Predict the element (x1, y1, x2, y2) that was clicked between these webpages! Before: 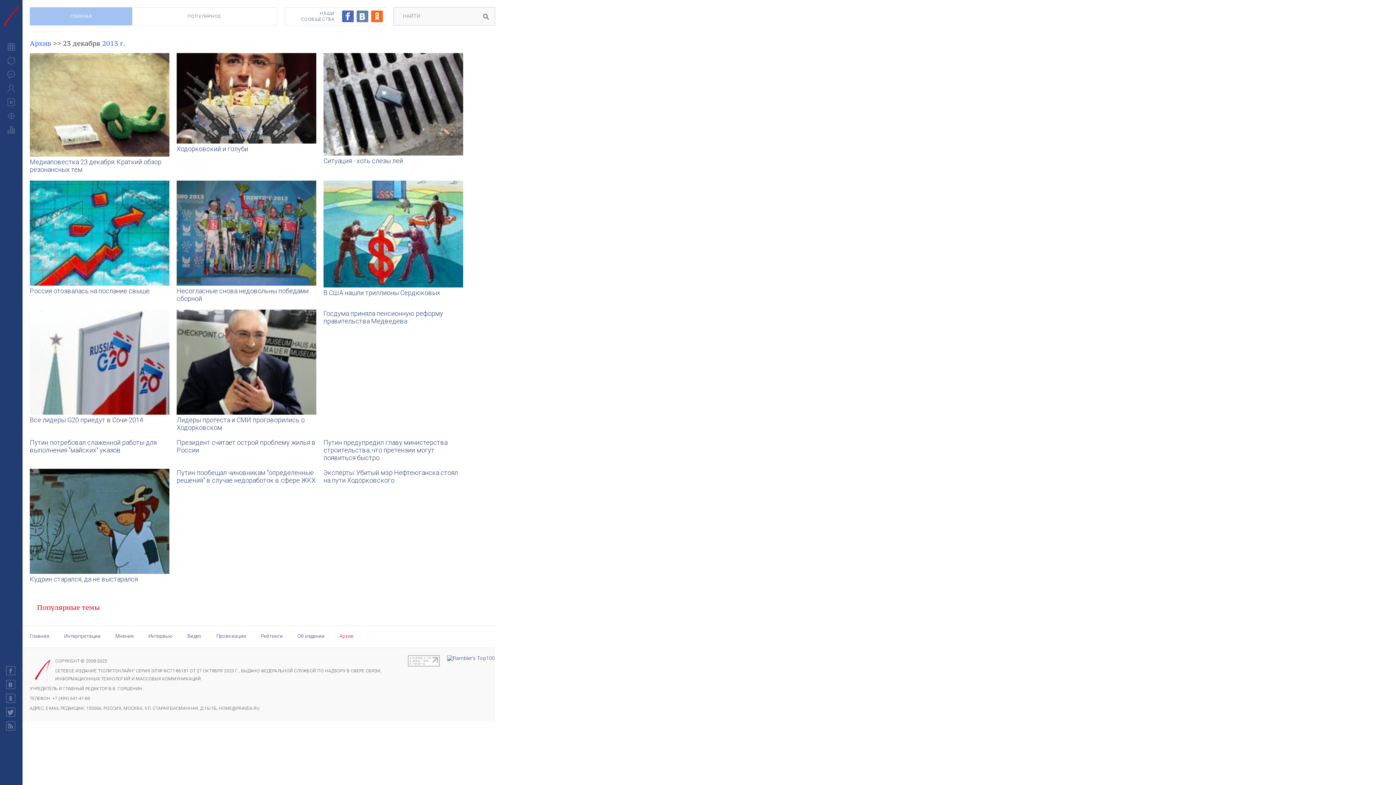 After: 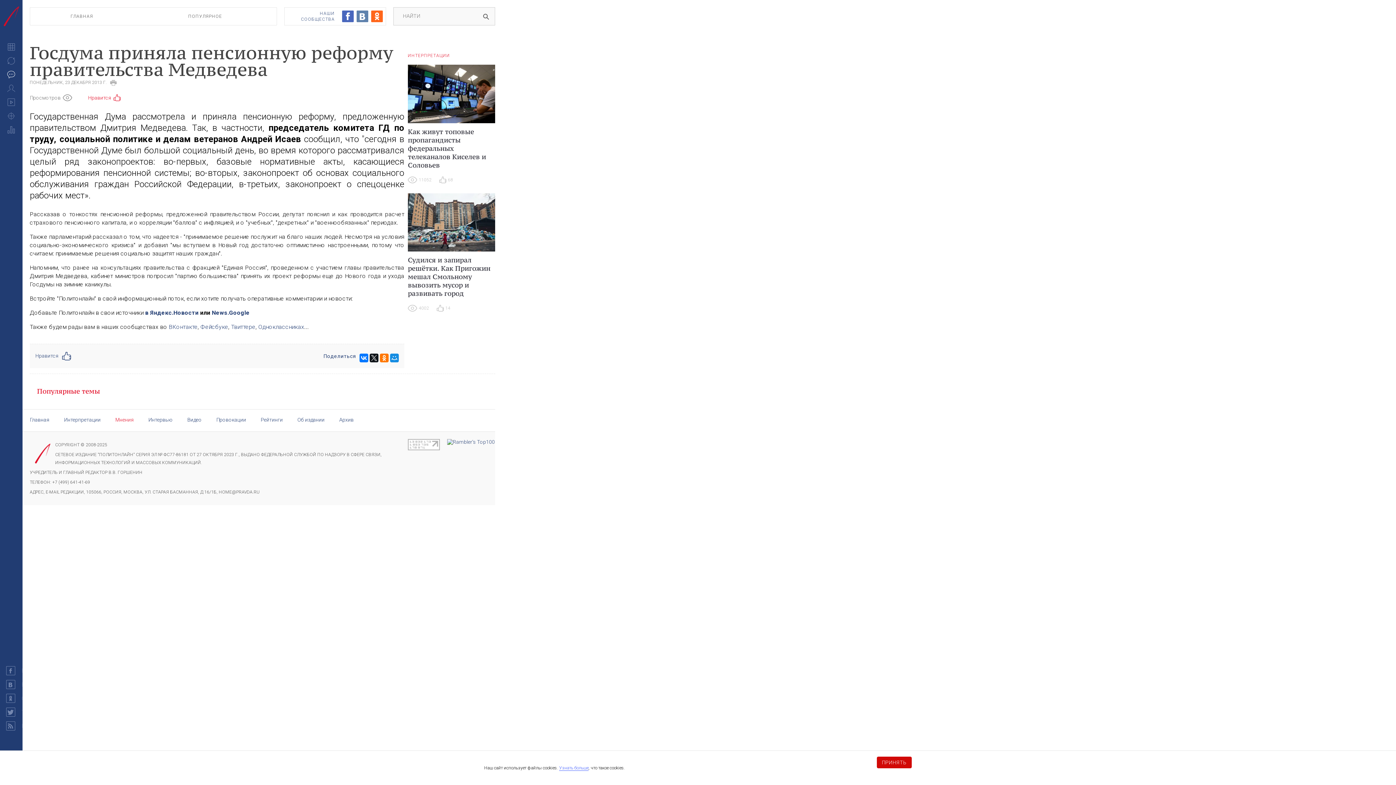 Action: label: Госдума приняла пенсионную реформу правительства Медведева bbox: (323, 309, 463, 325)